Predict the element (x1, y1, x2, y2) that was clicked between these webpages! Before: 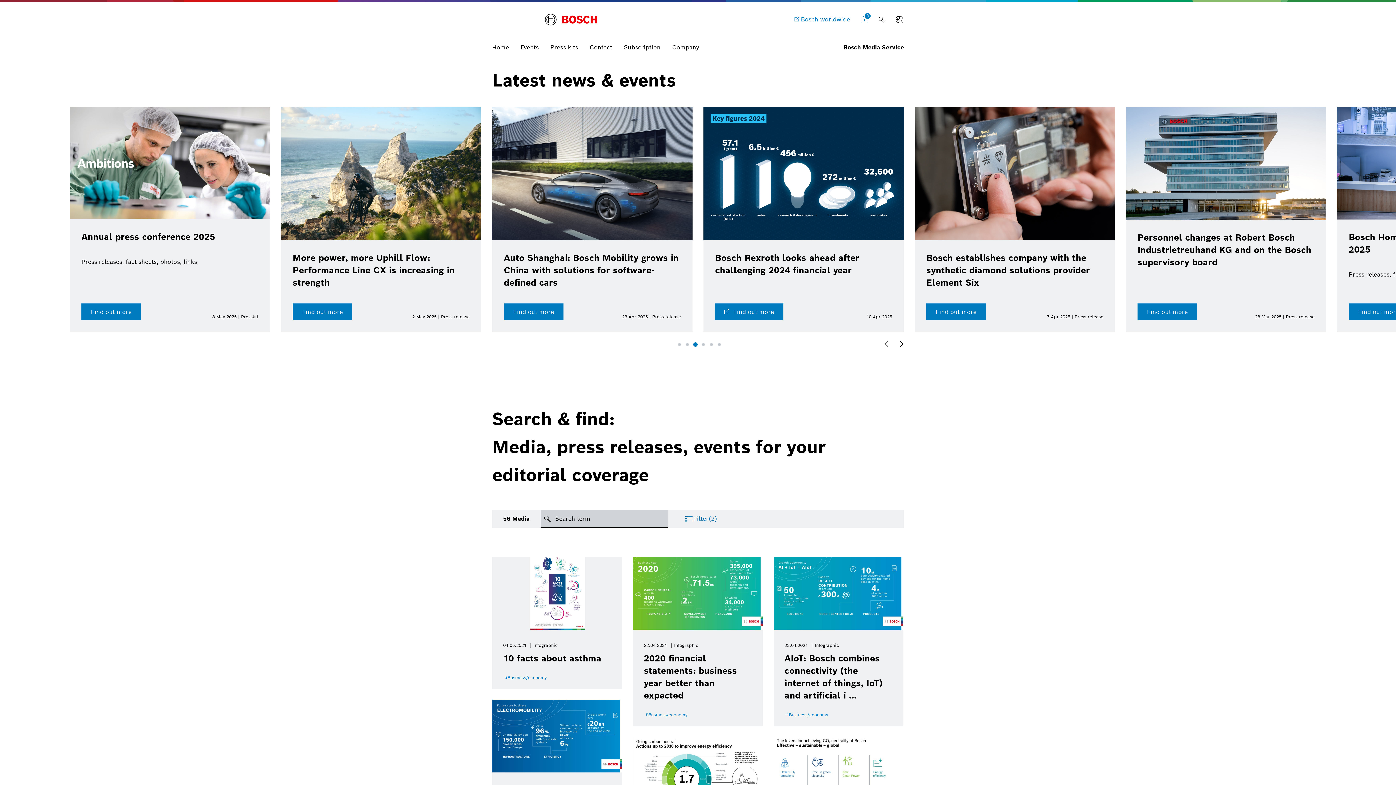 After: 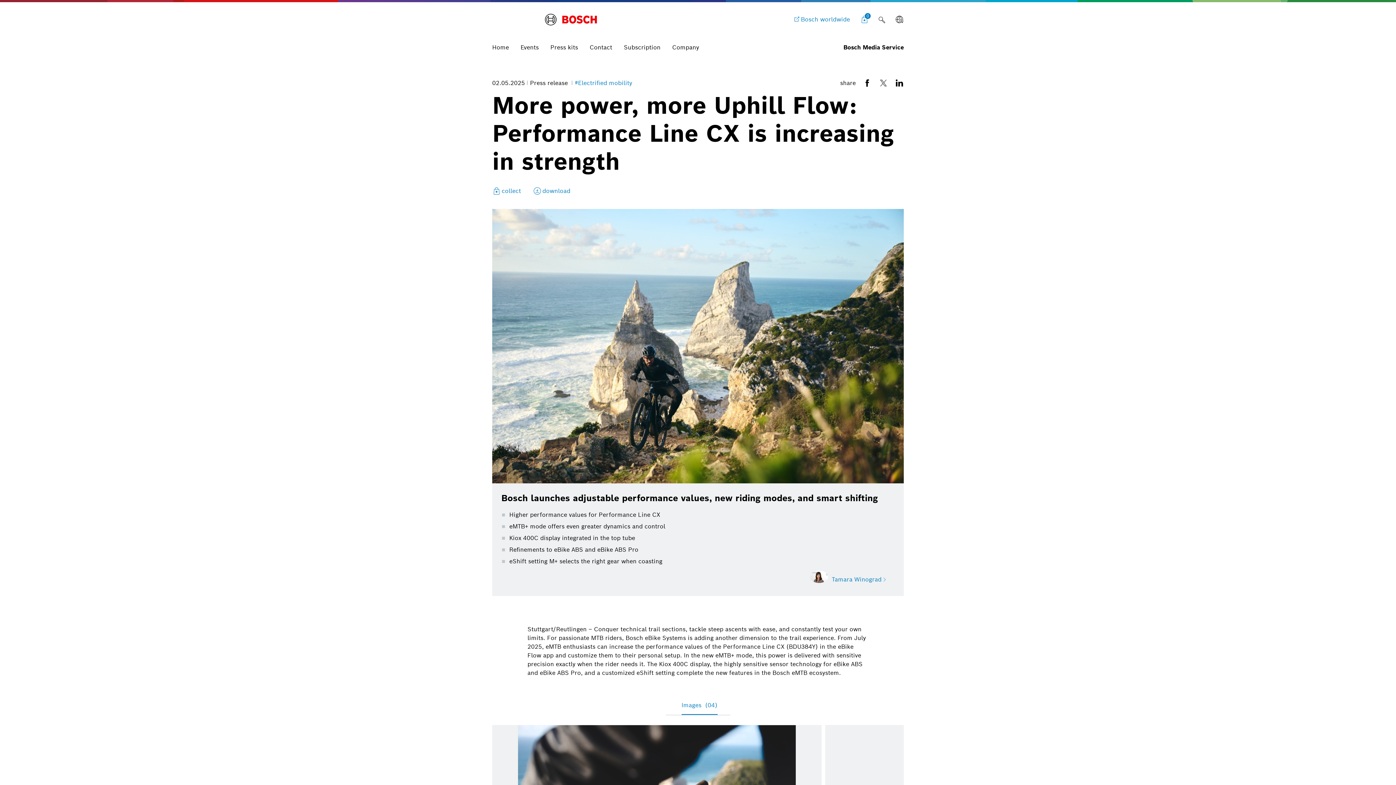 Action: label: More power, more Uphill Flow: Performance Line CX is increasing in strength bbox: (715, 252, 877, 288)